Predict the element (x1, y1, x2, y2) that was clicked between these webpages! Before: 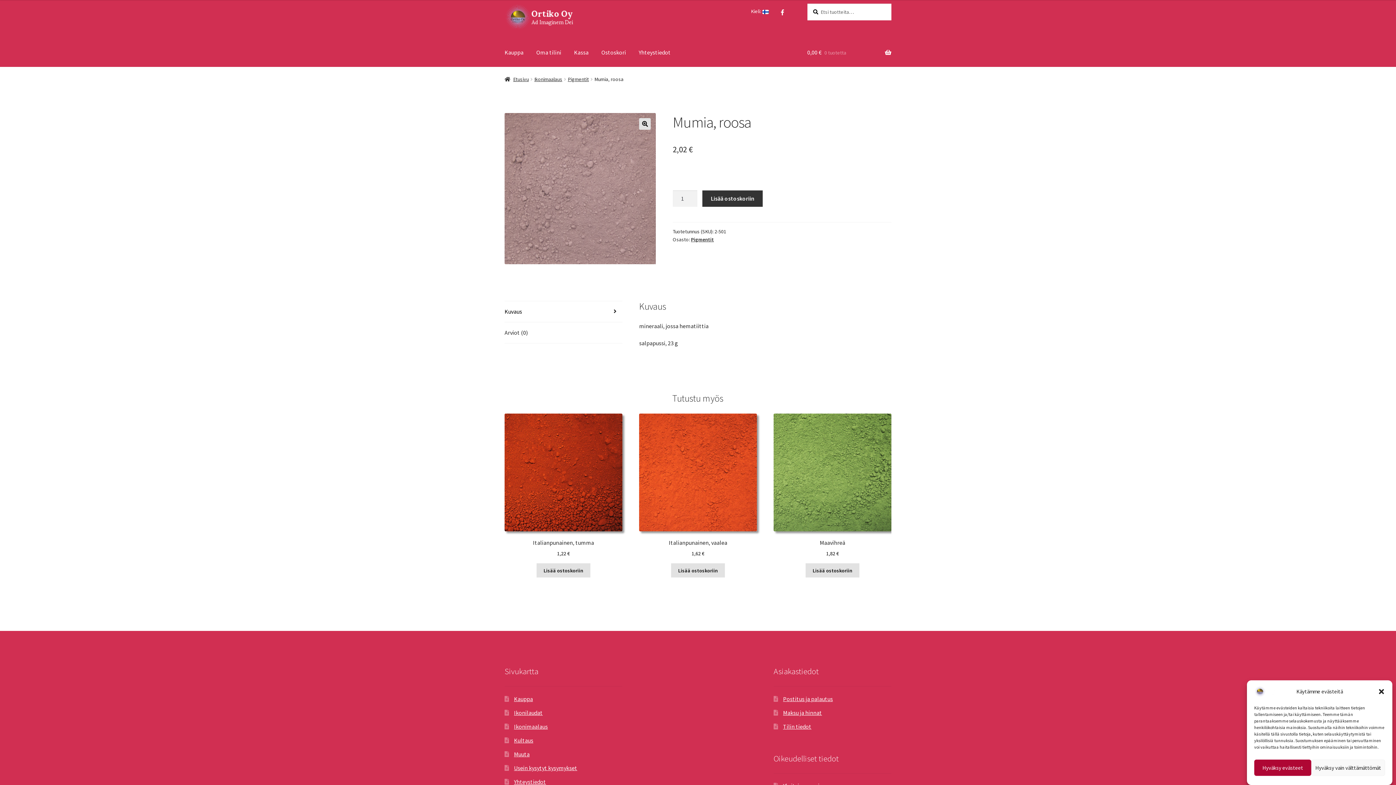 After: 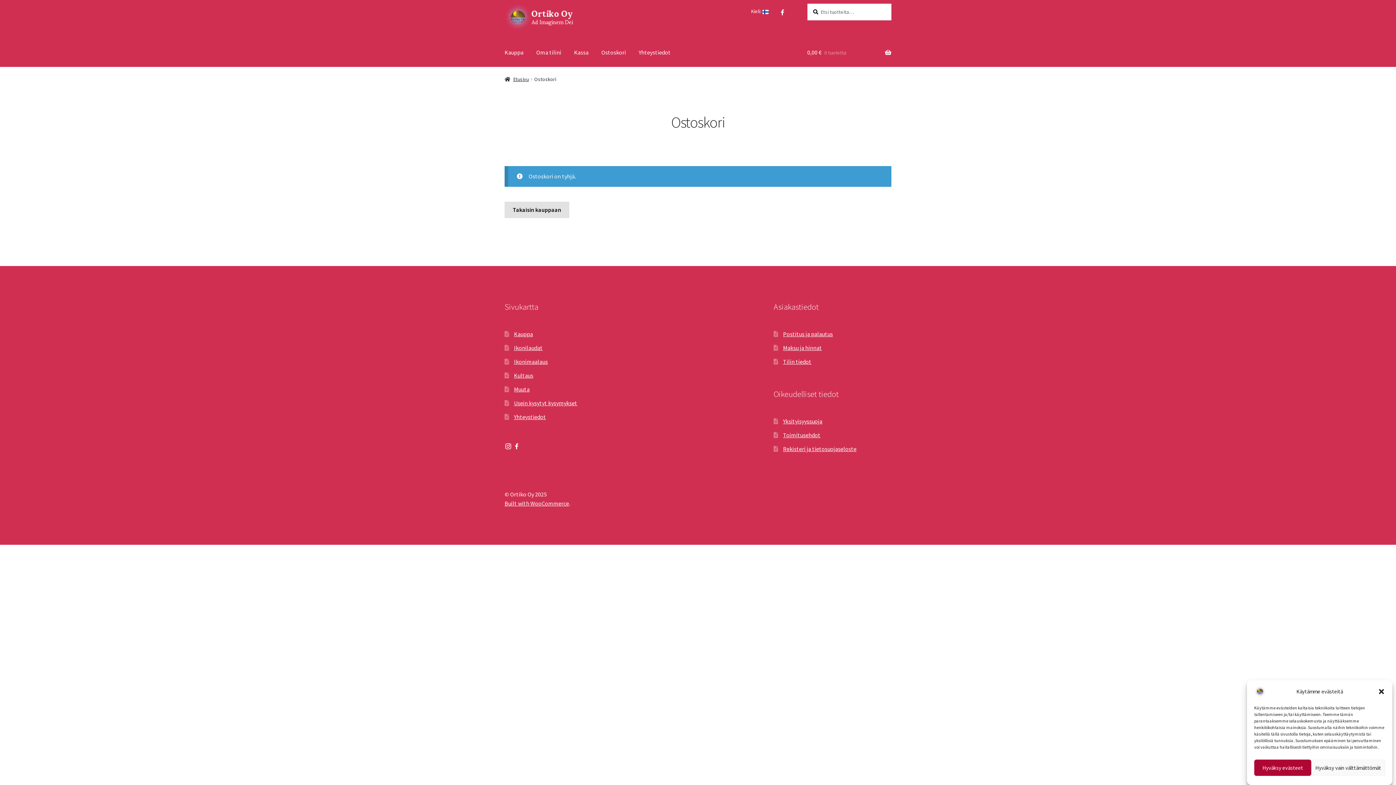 Action: label: Kassa bbox: (568, 38, 594, 66)